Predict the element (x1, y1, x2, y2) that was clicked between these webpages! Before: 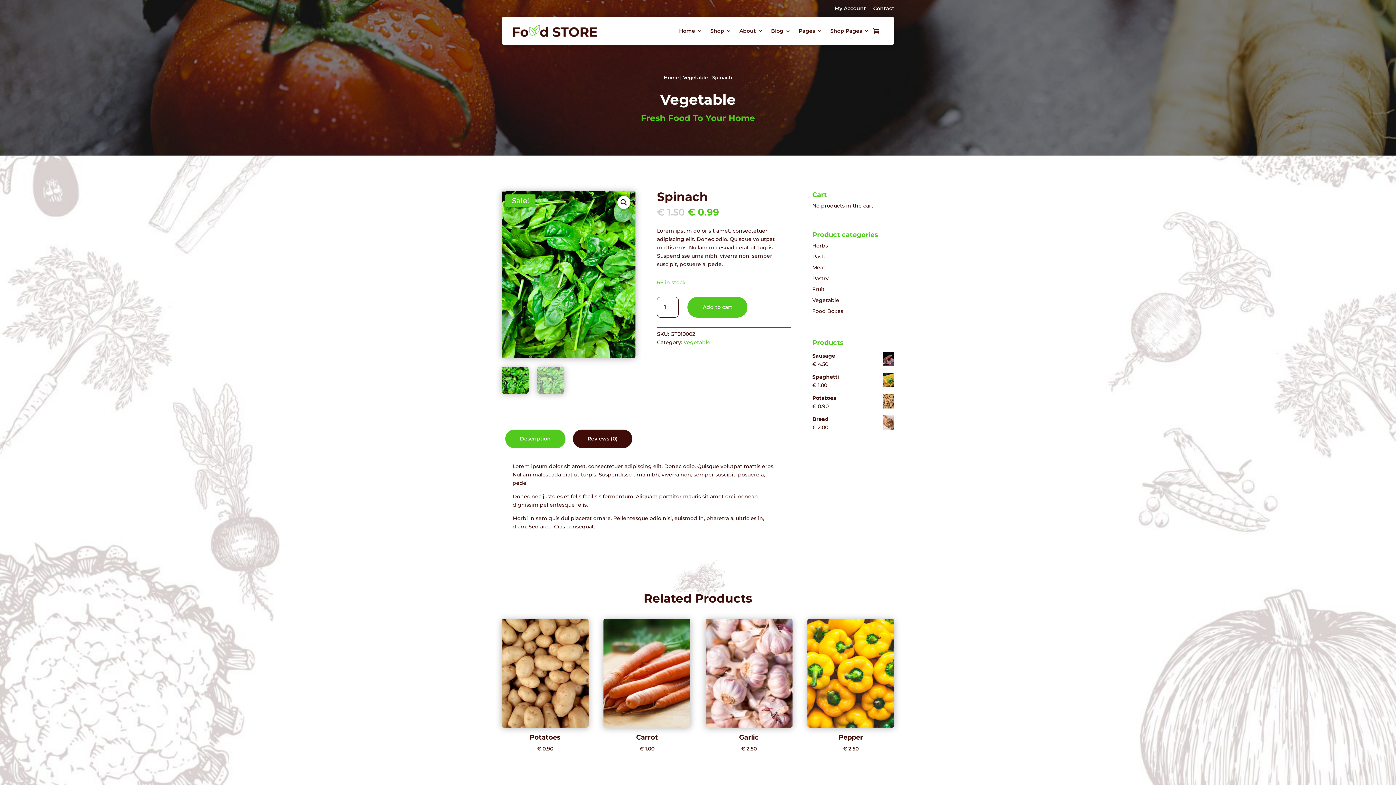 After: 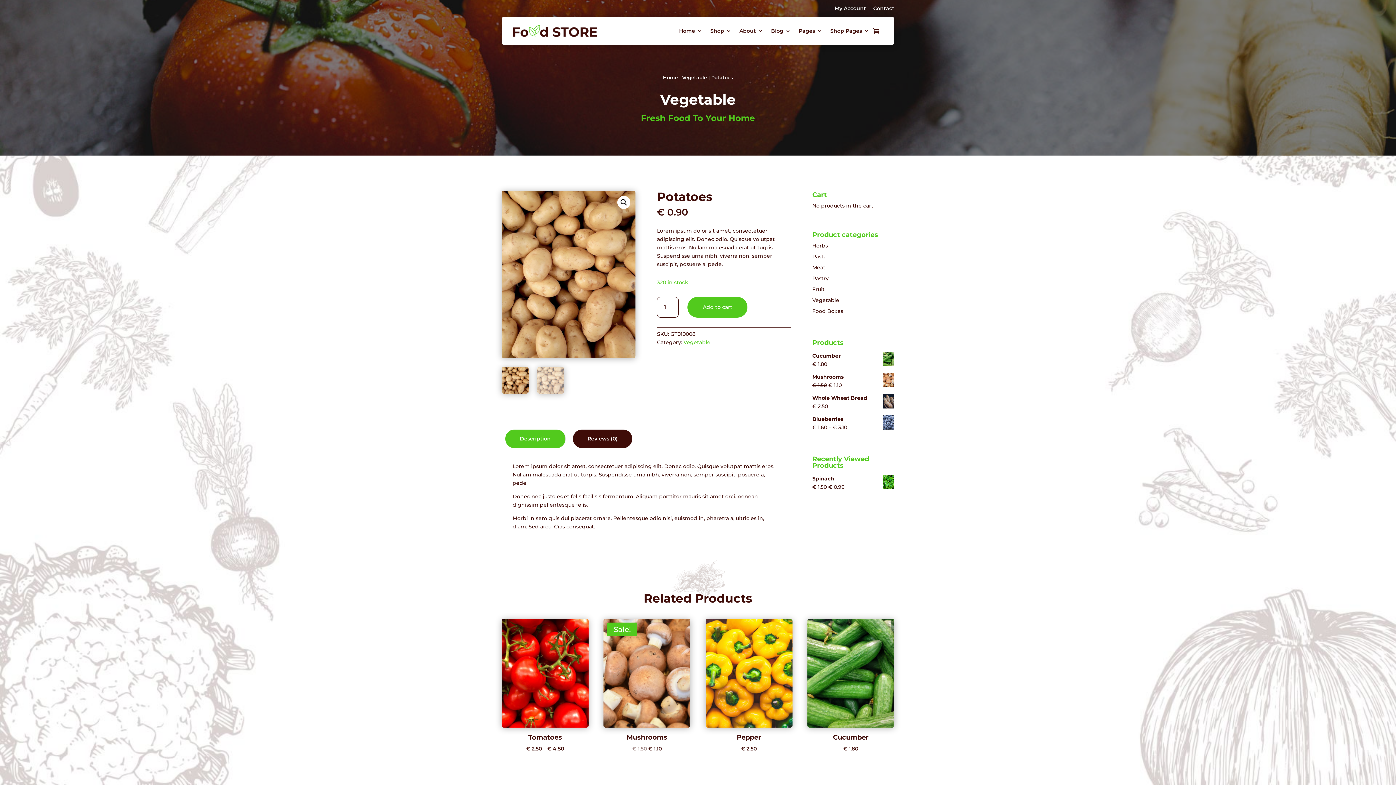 Action: bbox: (501, 619, 588, 753) label: Potatoes
€ 0.90